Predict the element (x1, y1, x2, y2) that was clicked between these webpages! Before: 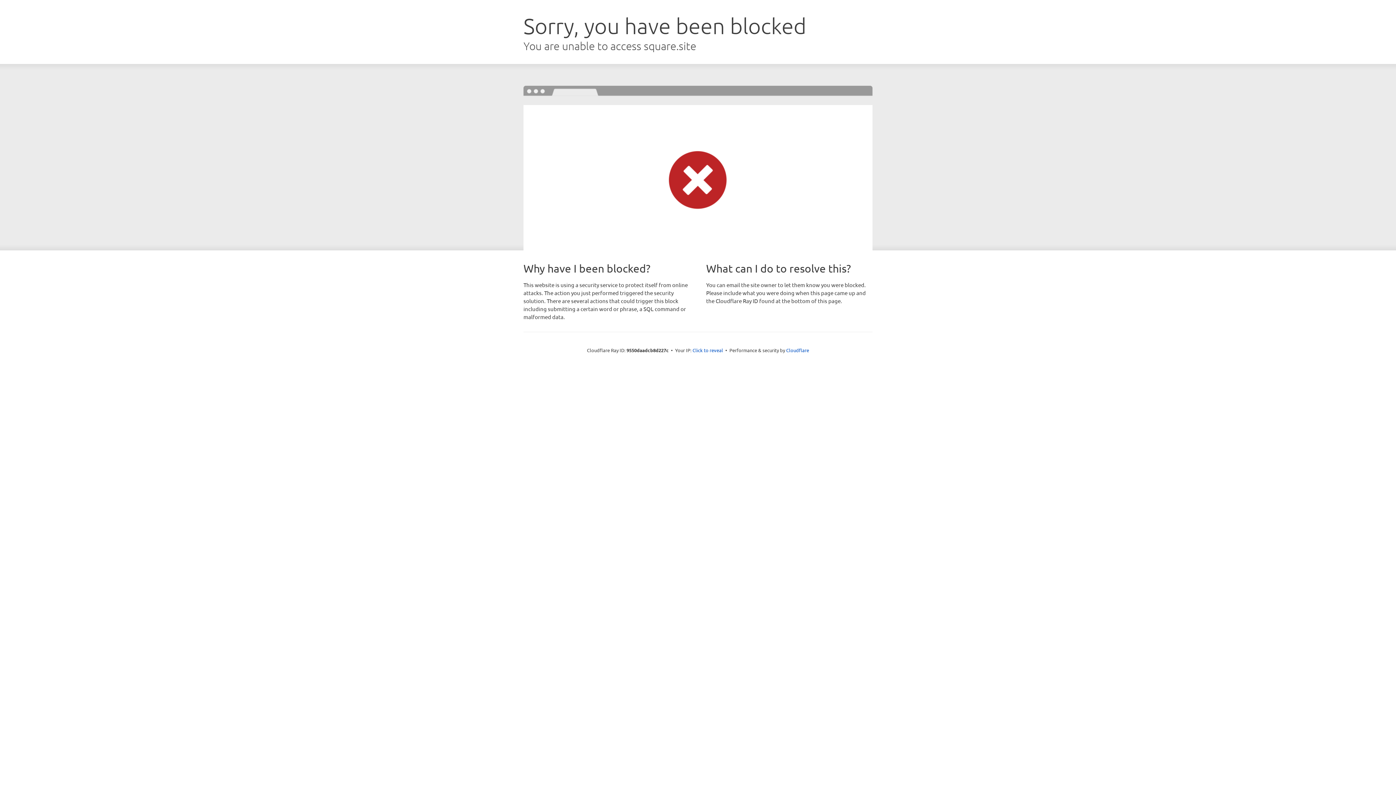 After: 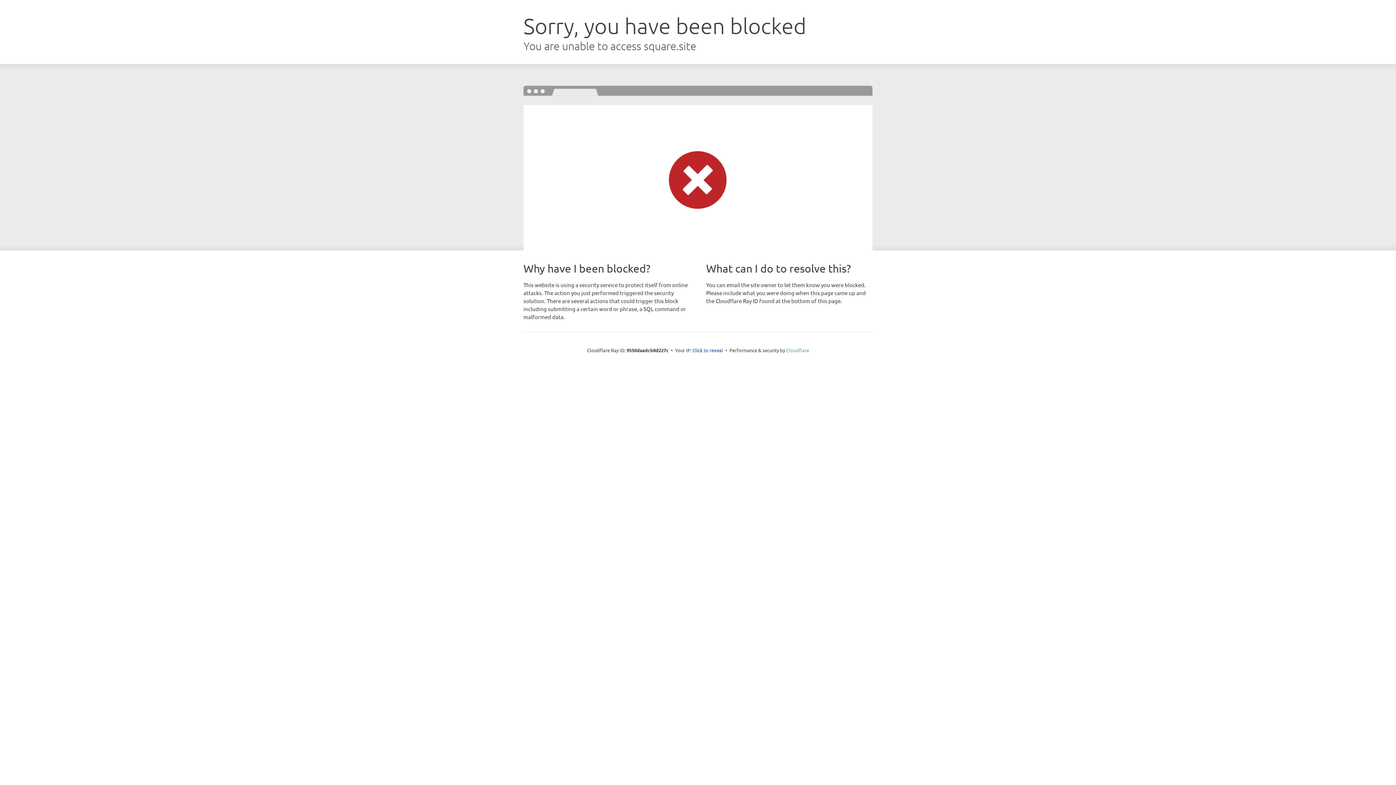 Action: label: Cloudflare bbox: (786, 347, 809, 353)